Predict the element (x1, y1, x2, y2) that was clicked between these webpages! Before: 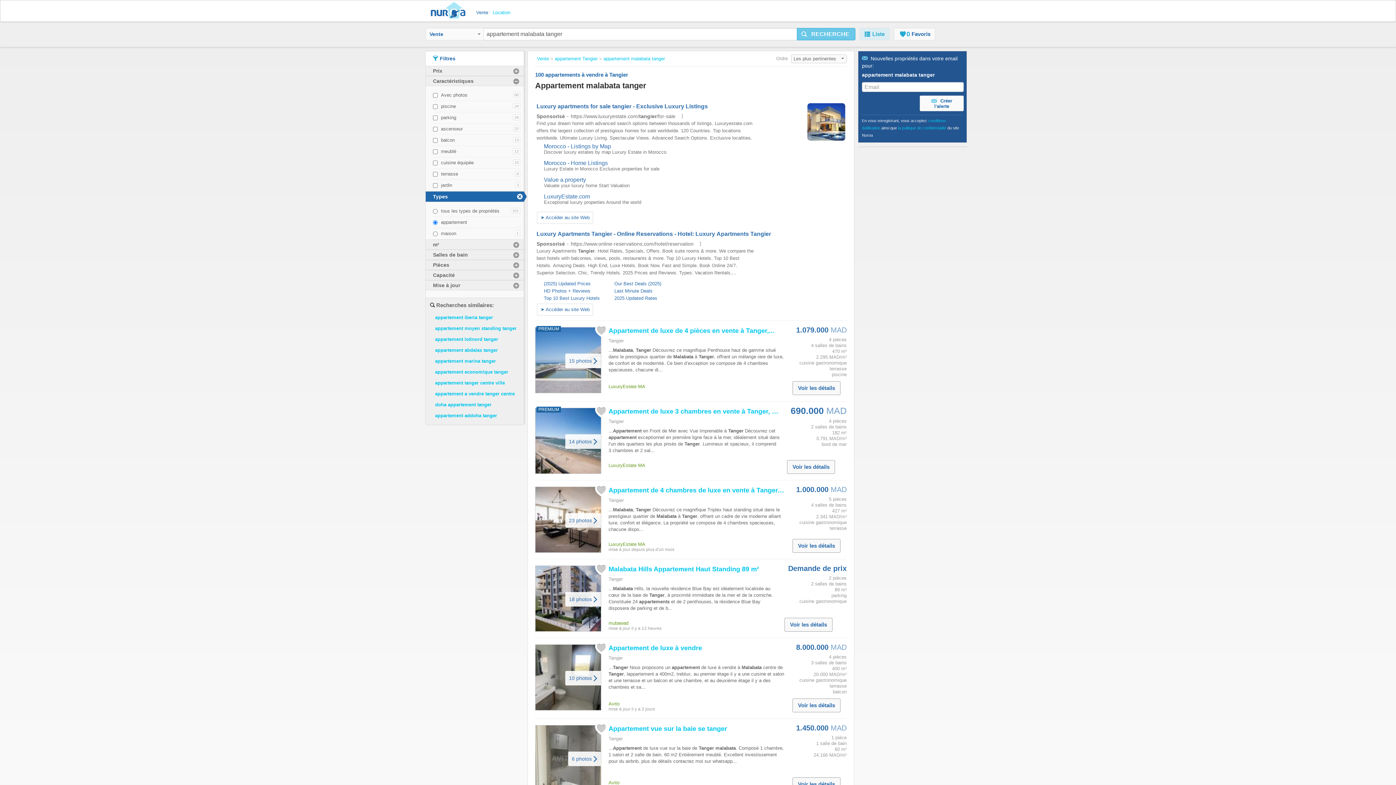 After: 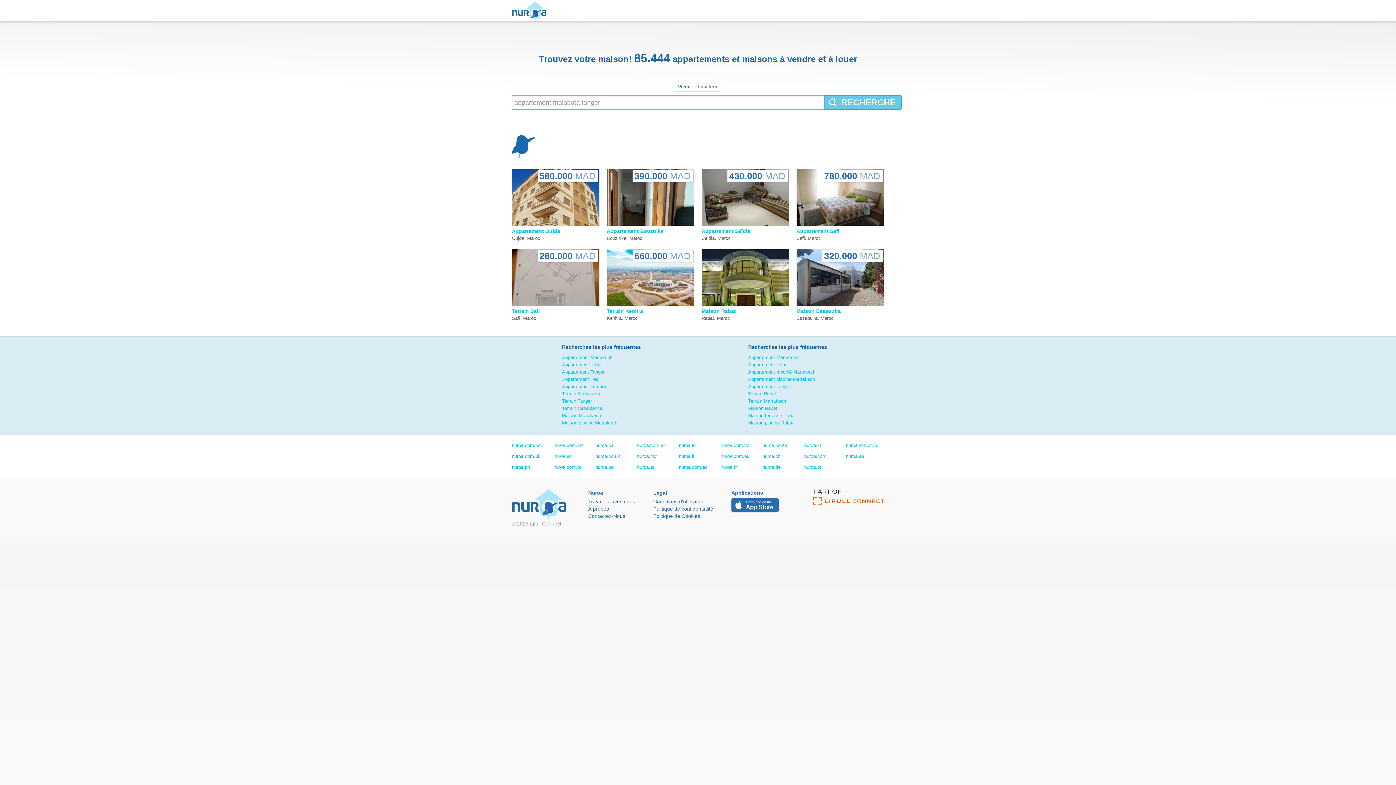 Action: bbox: (430, 1, 469, 20) label: Nuroa